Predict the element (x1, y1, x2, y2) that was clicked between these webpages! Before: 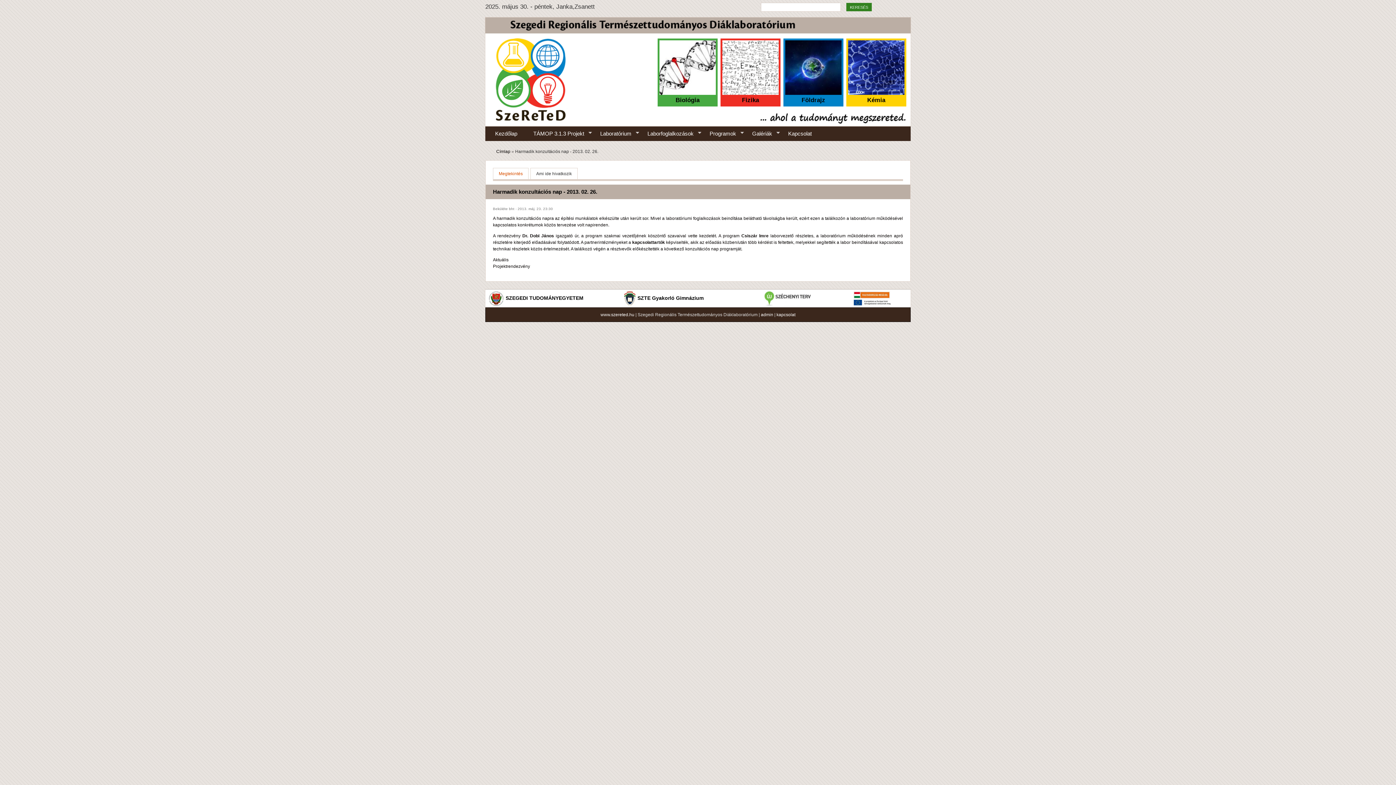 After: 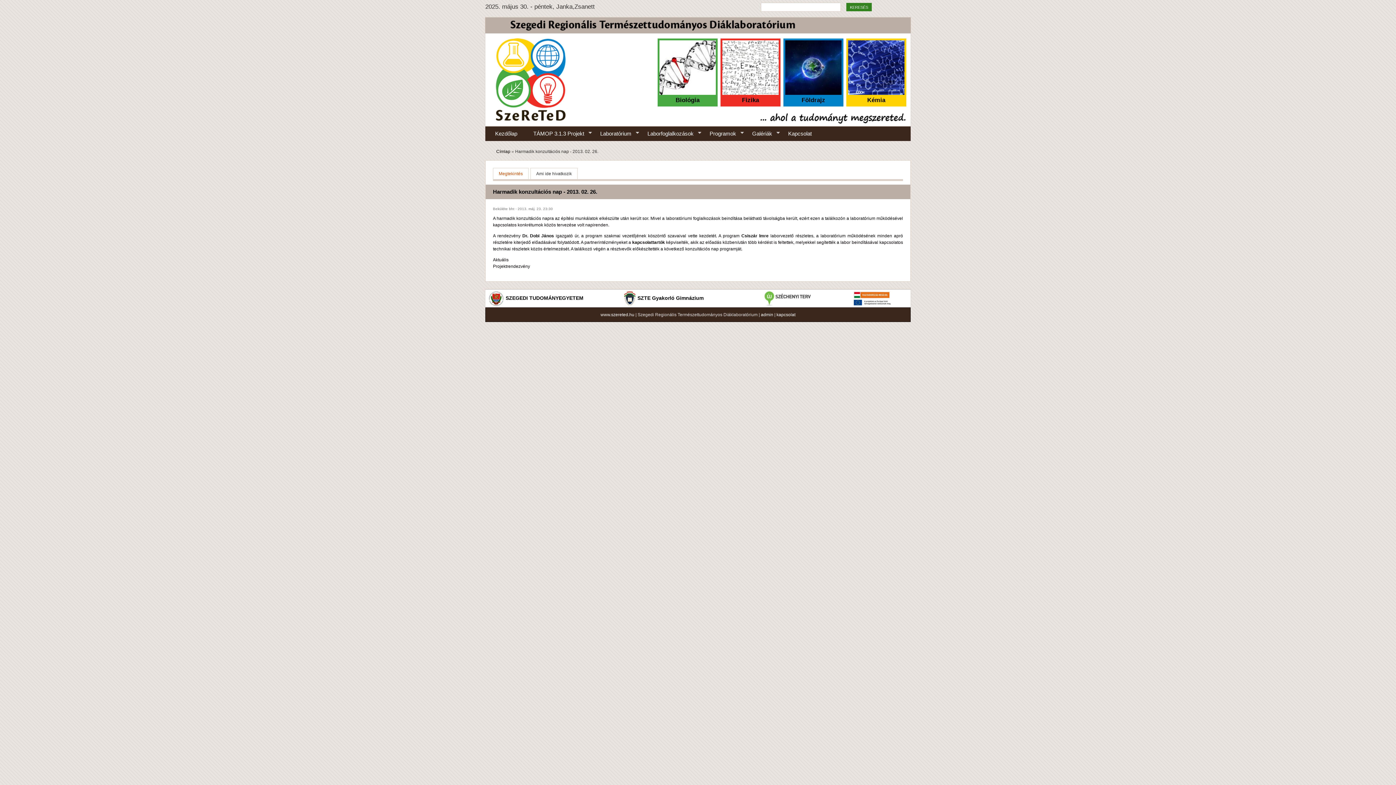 Action: label: SZTE Gyakorló Gimnázium bbox: (637, 295, 703, 301)